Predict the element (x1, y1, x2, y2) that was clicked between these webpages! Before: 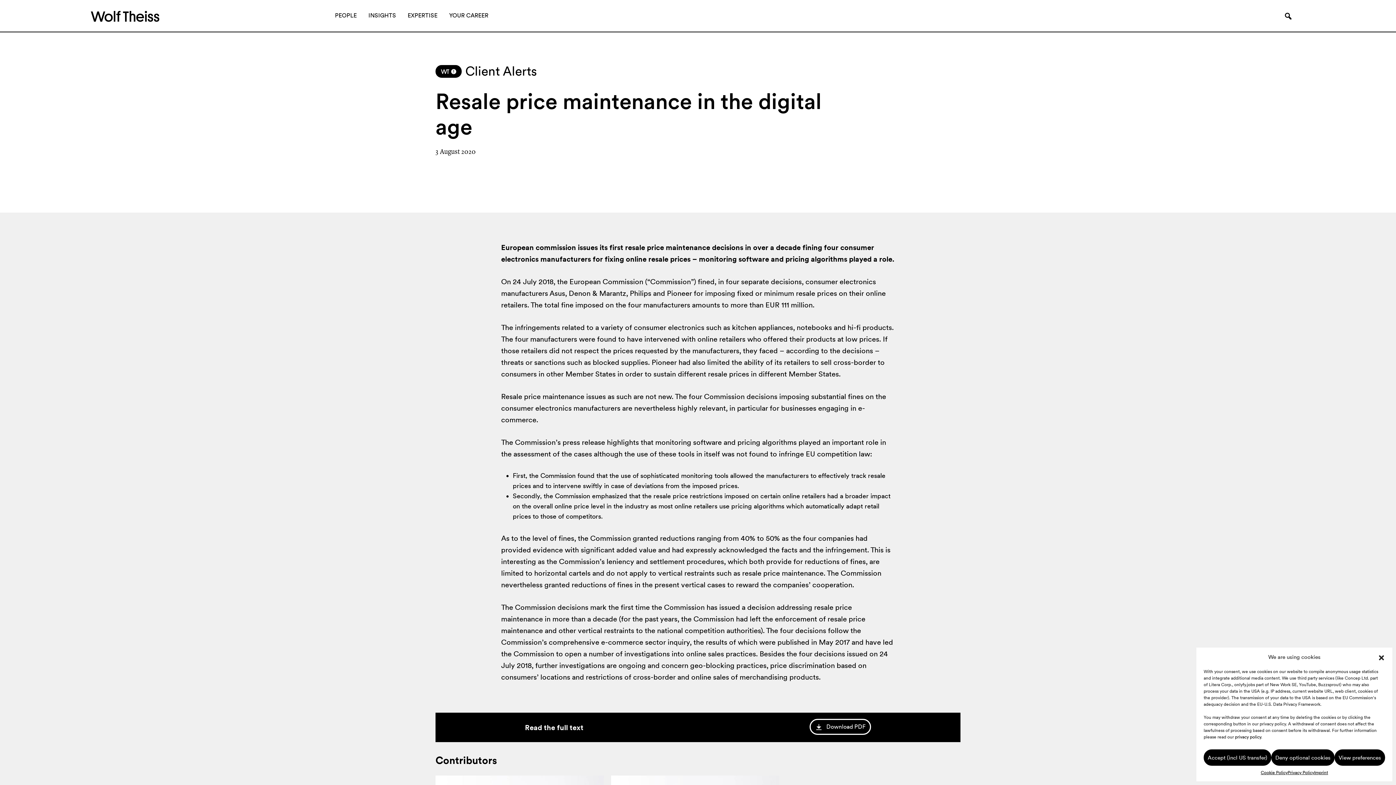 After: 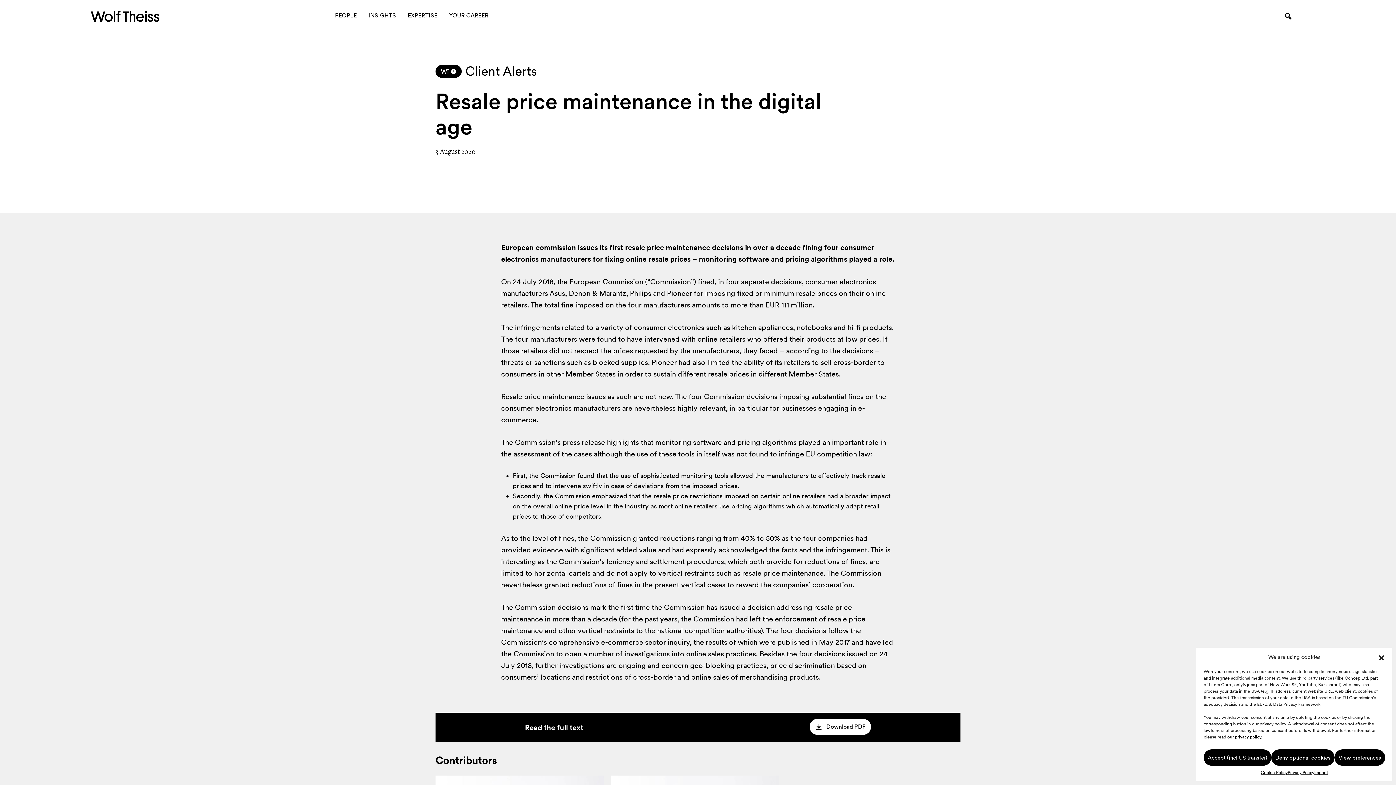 Action: bbox: (809, 719, 871, 735) label: Download PDF